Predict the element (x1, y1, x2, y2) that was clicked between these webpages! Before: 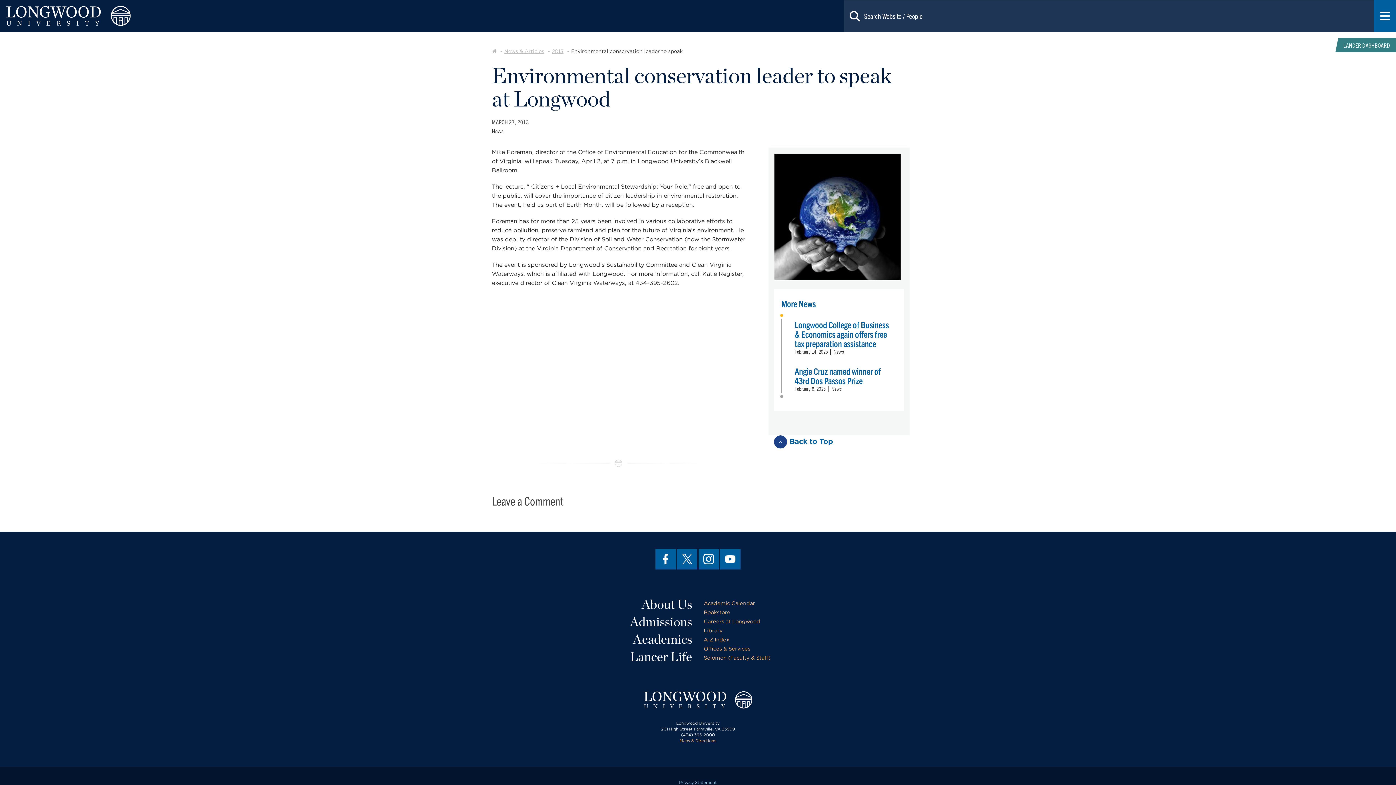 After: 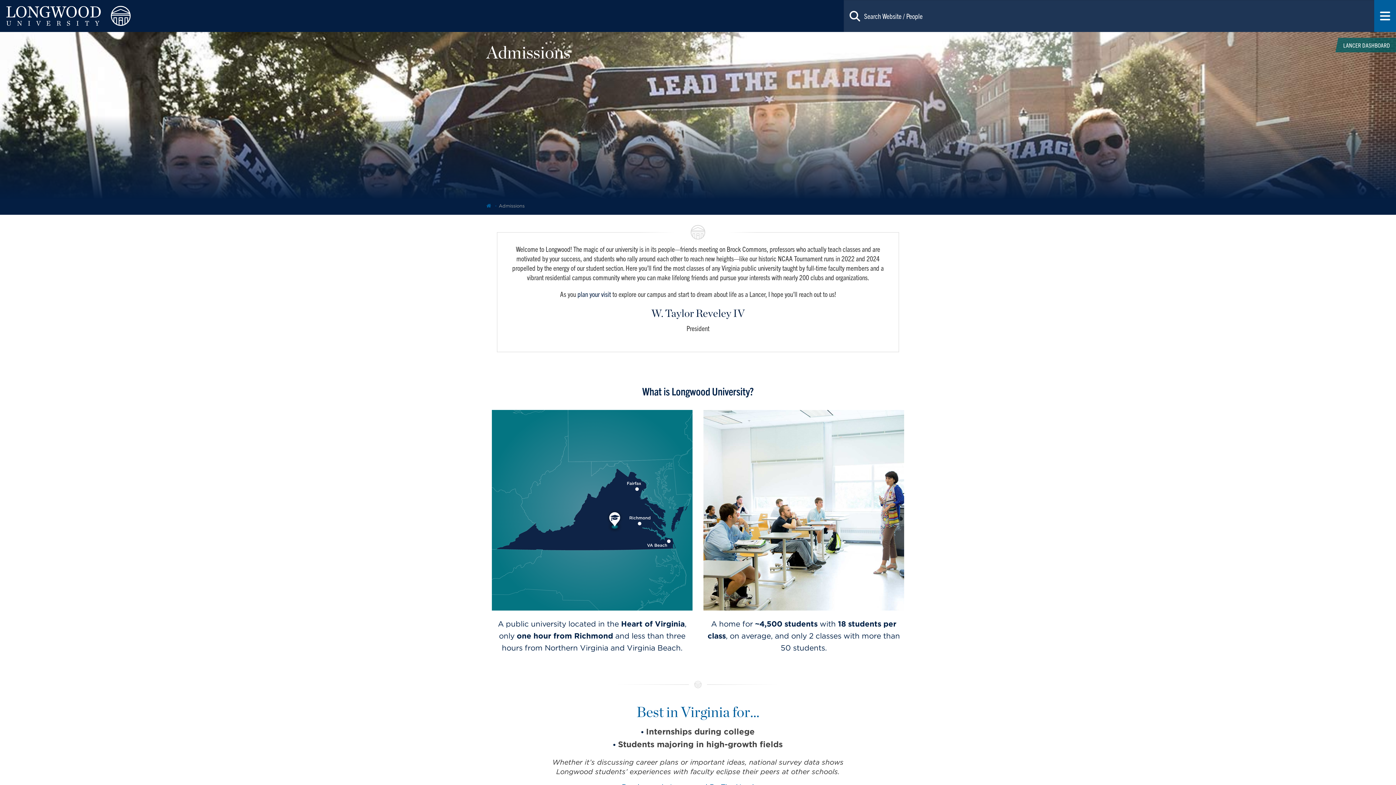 Action: bbox: (630, 614, 692, 629) label: Admissions